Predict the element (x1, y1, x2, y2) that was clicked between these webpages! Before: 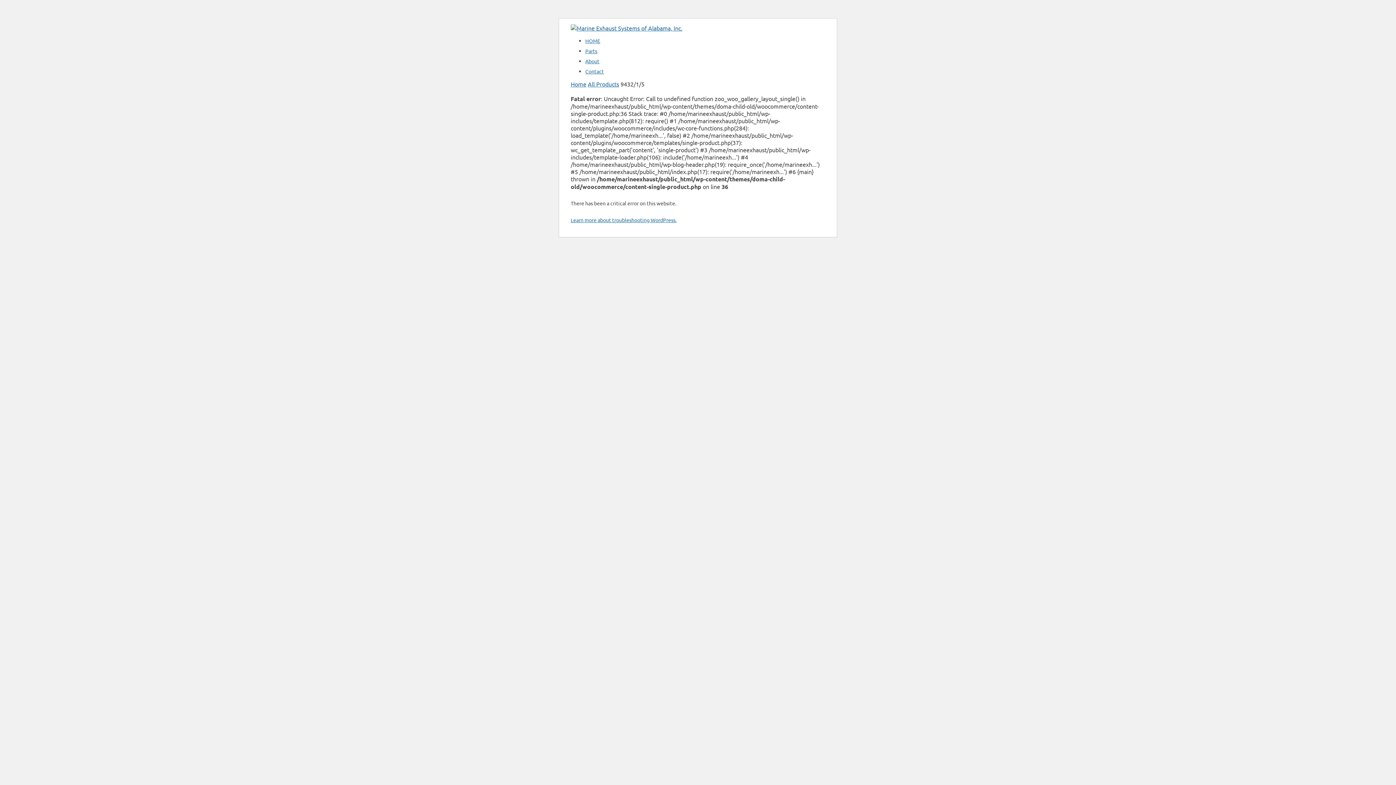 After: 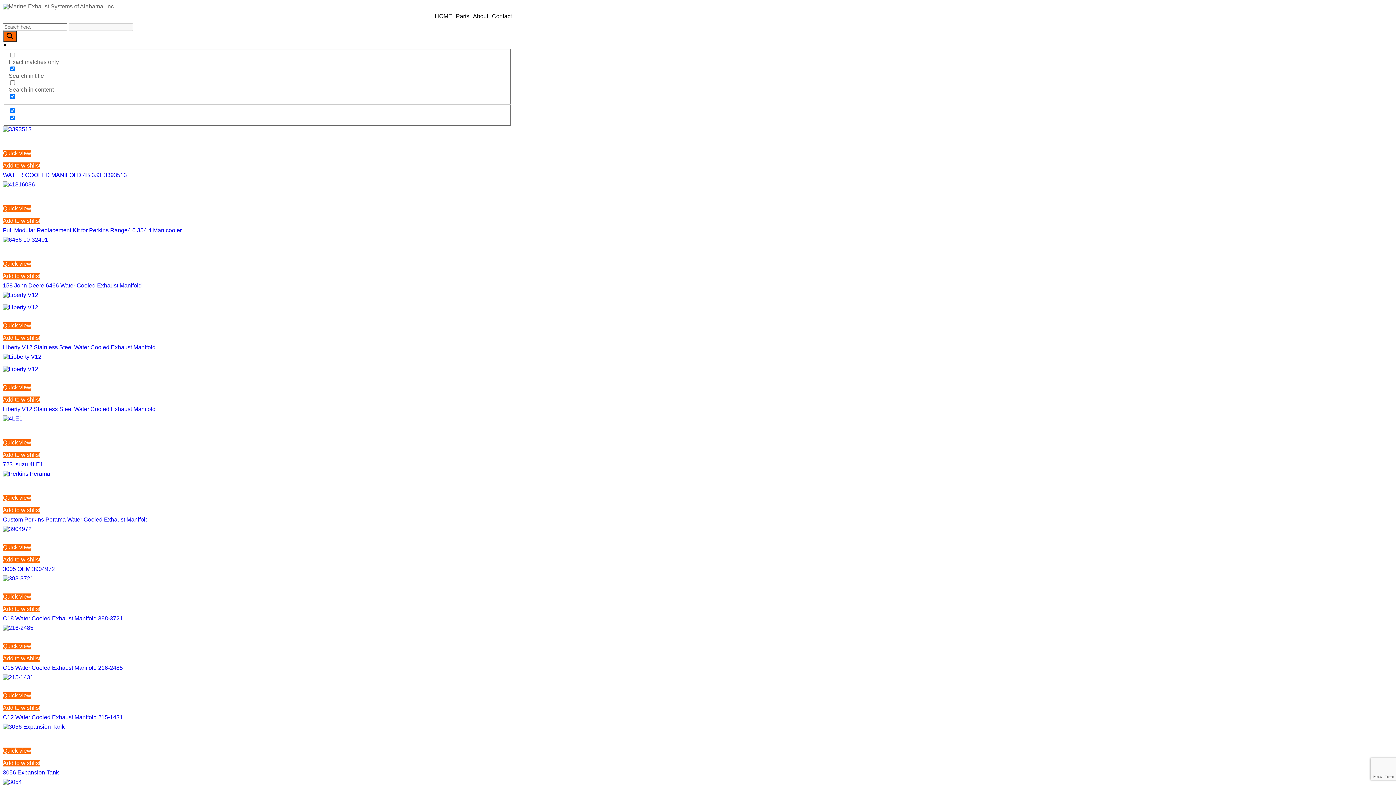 Action: bbox: (570, 24, 682, 31)